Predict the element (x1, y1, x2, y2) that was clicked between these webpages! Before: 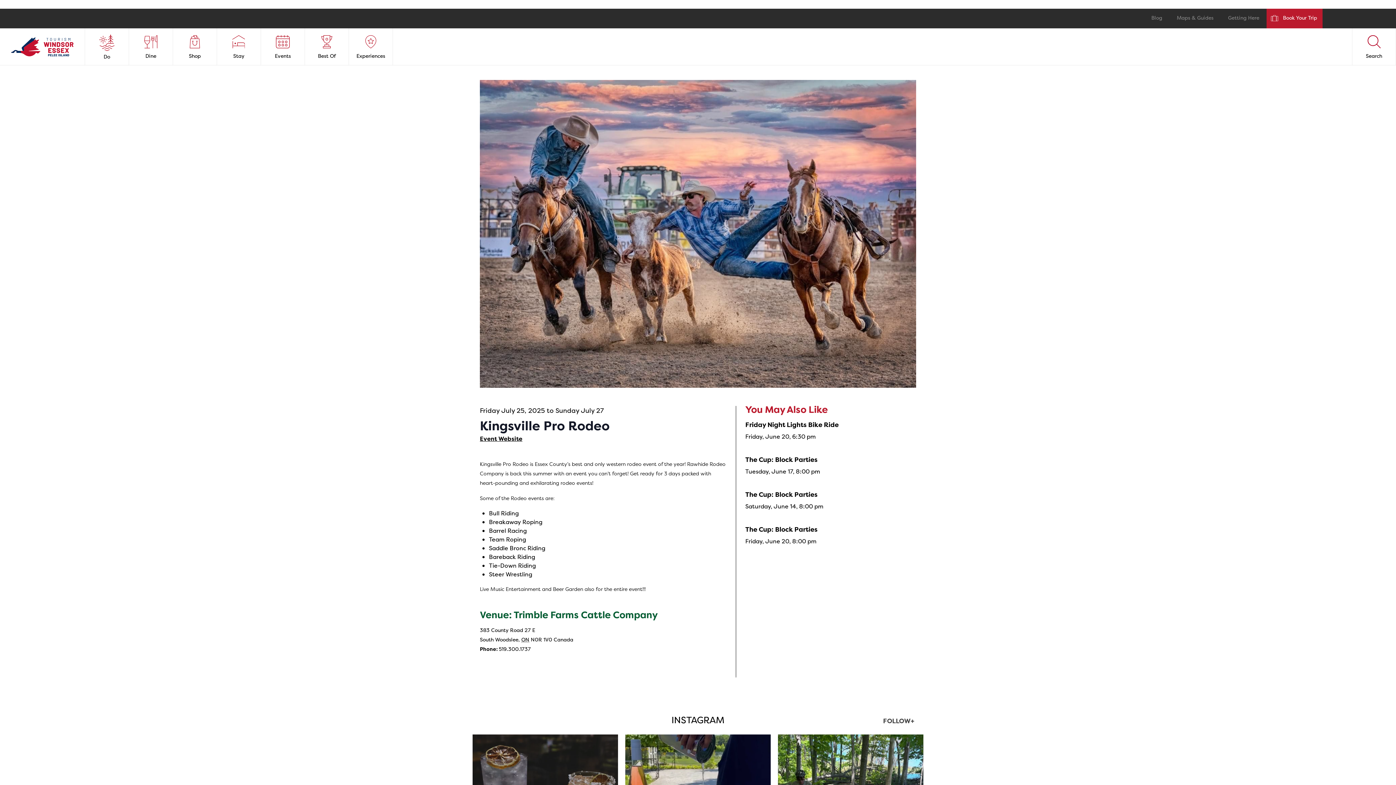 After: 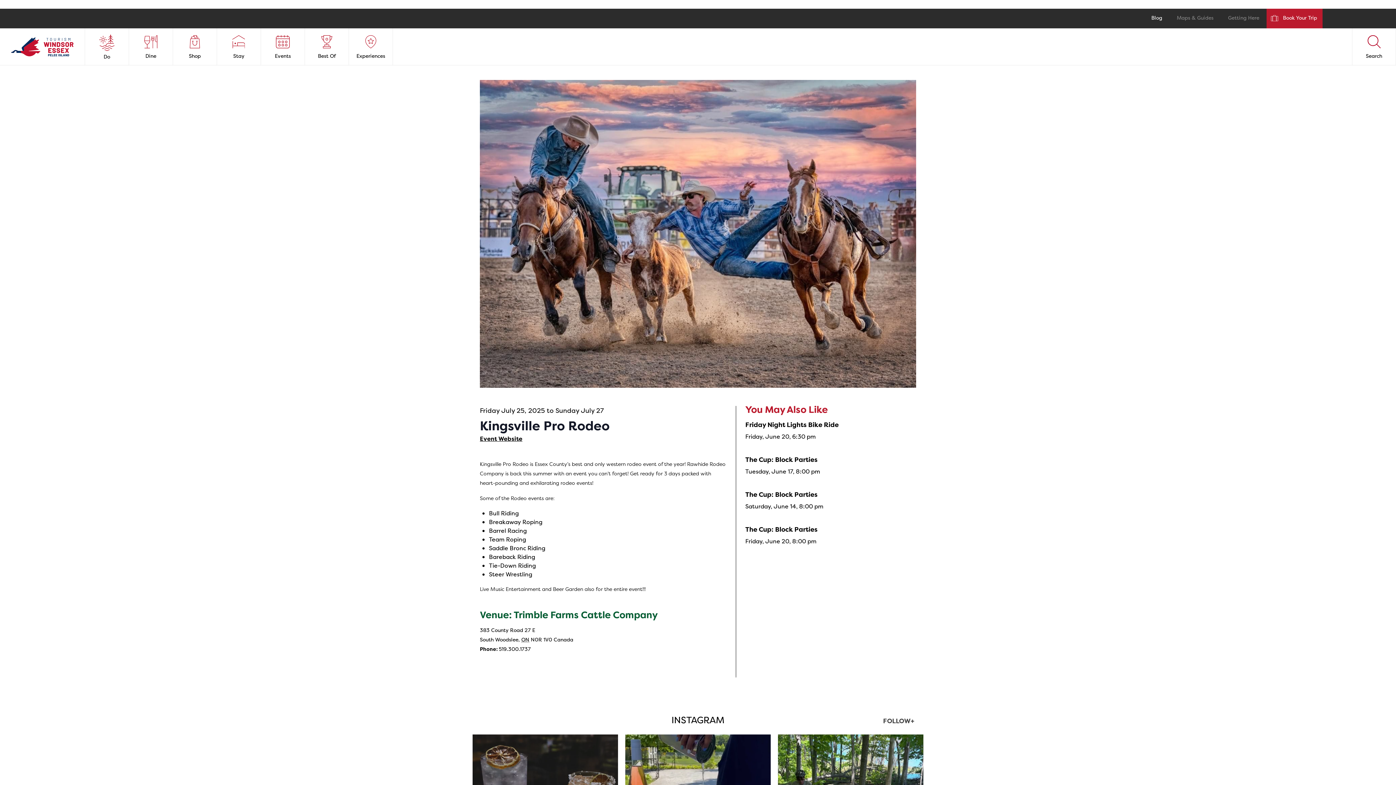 Action: label: Blog bbox: (1151, 8, 1162, 28)